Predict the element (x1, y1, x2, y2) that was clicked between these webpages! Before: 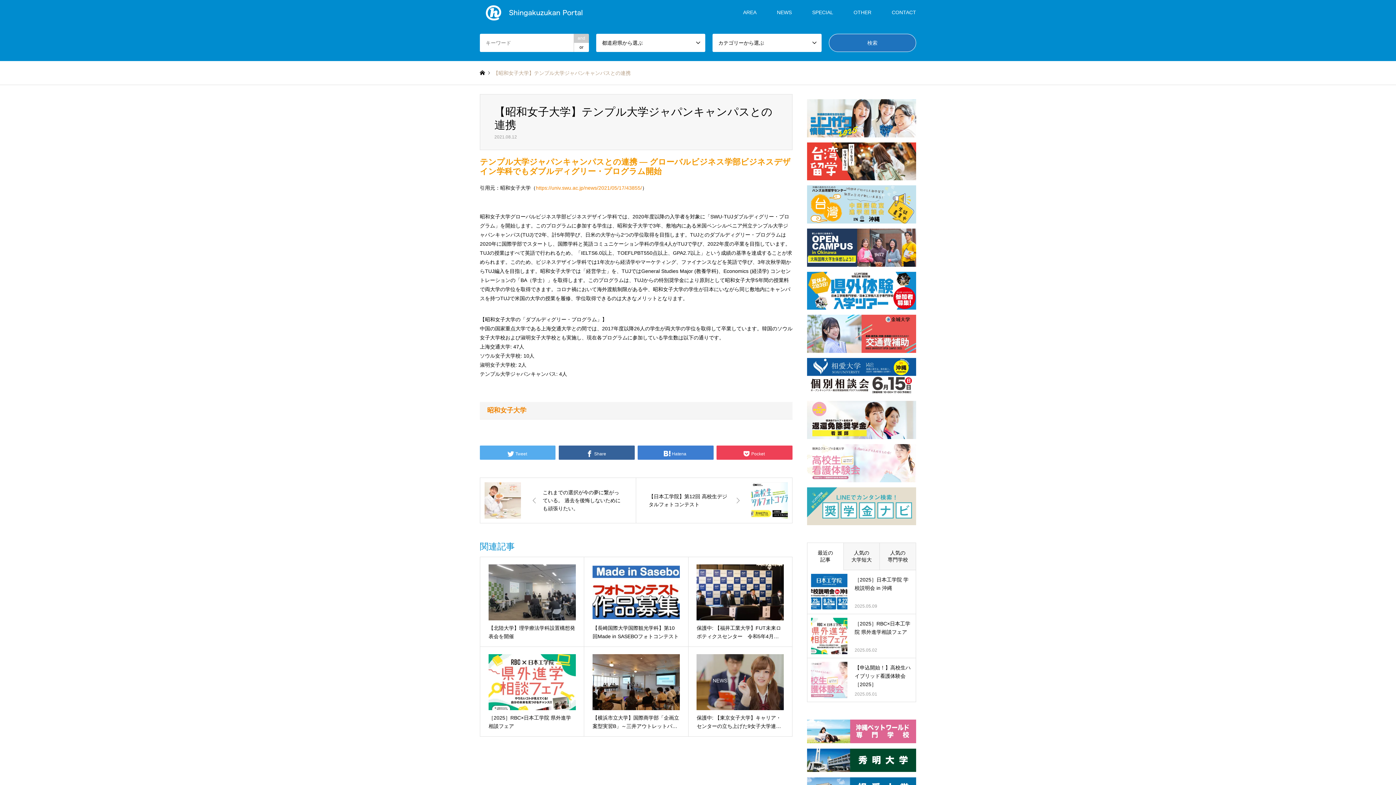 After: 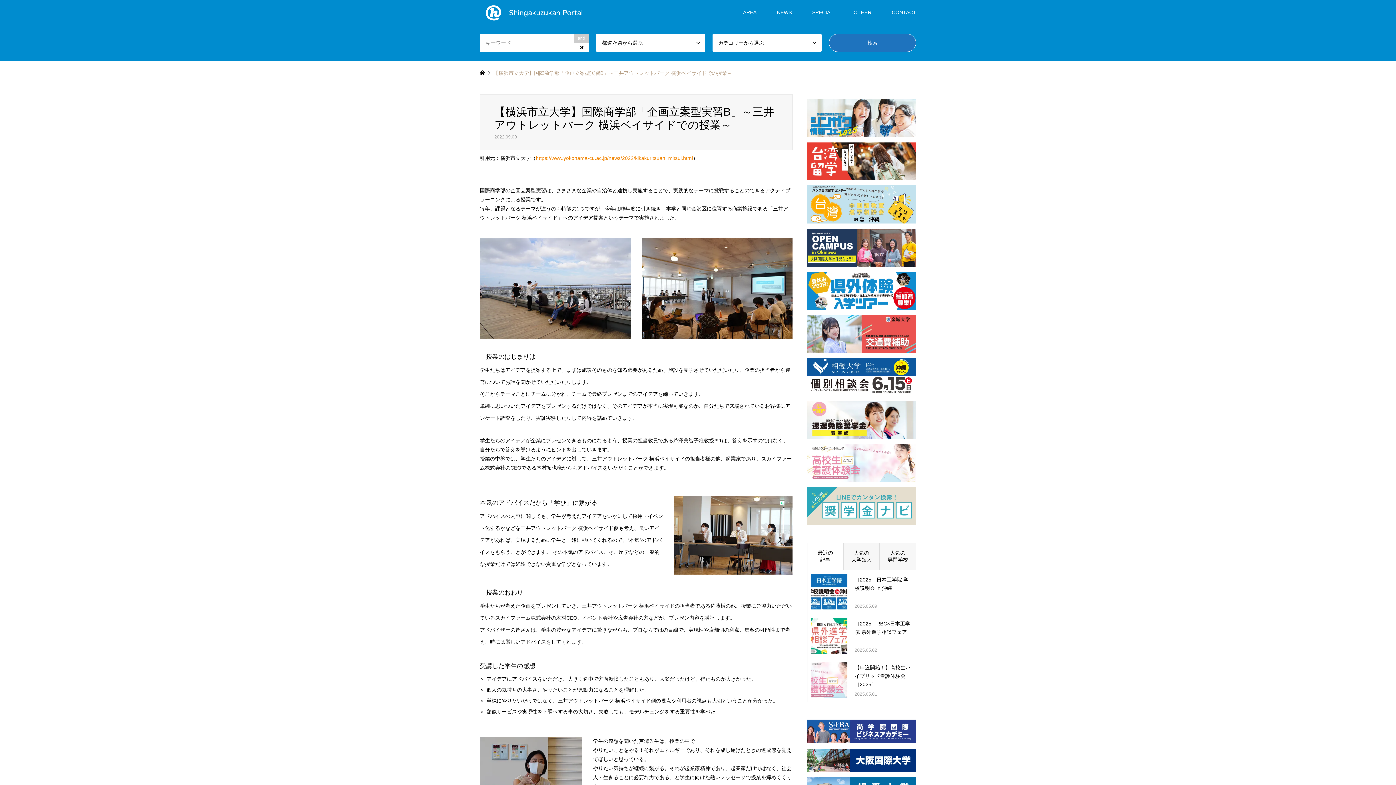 Action: bbox: (584, 647, 688, 736) label: 【横浜市立大学】国際商学部「企画立案型実習B」～三井アウトレットパ…